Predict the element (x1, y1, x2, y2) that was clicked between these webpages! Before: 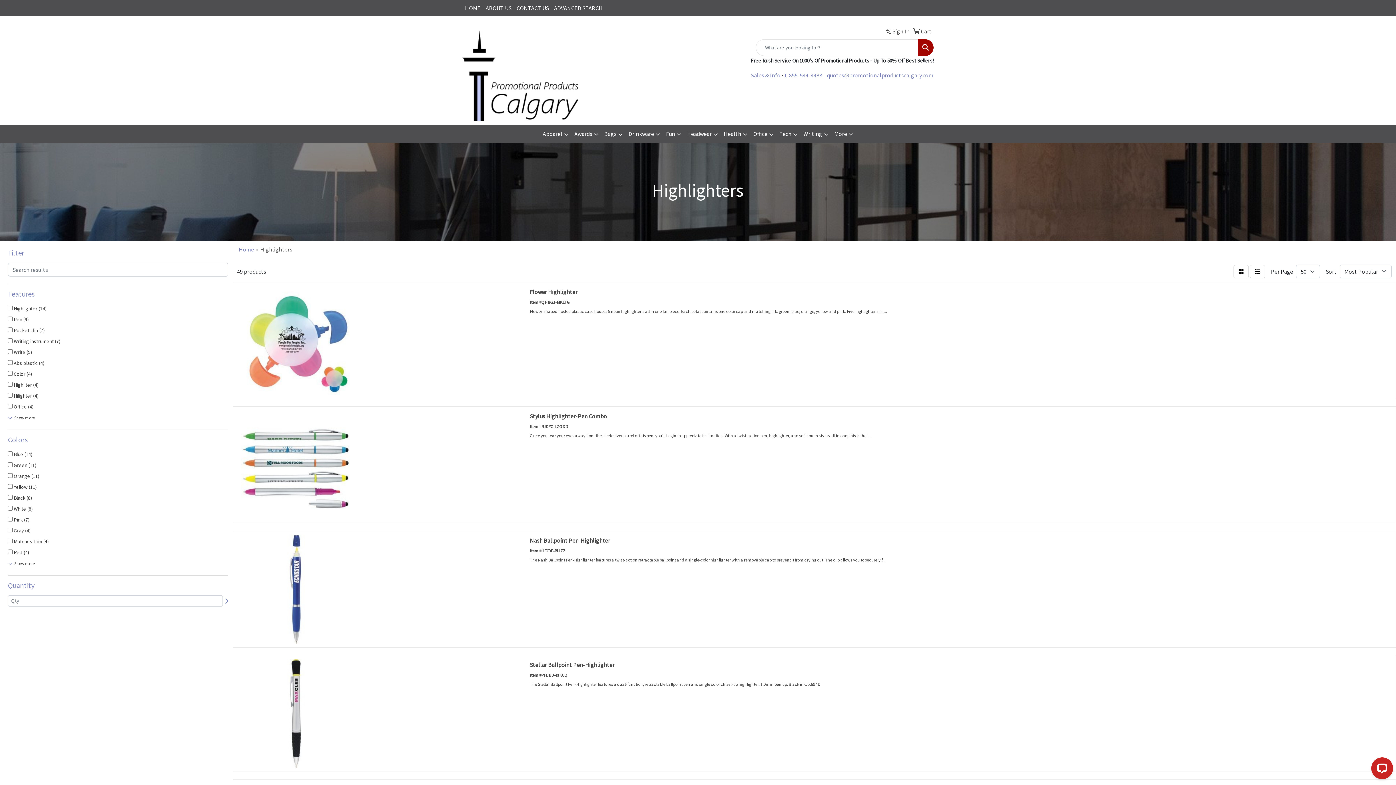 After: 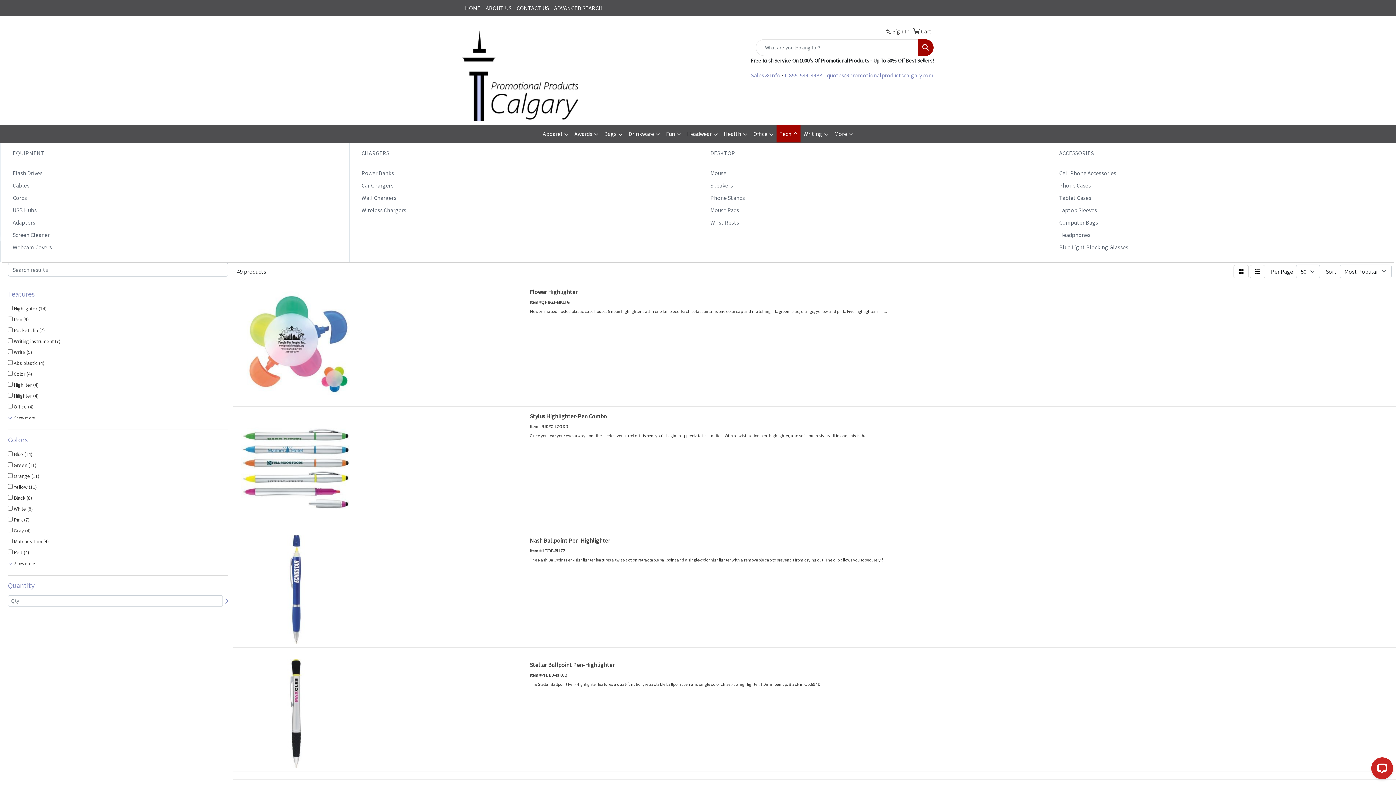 Action: bbox: (776, 125, 800, 143) label: Tech